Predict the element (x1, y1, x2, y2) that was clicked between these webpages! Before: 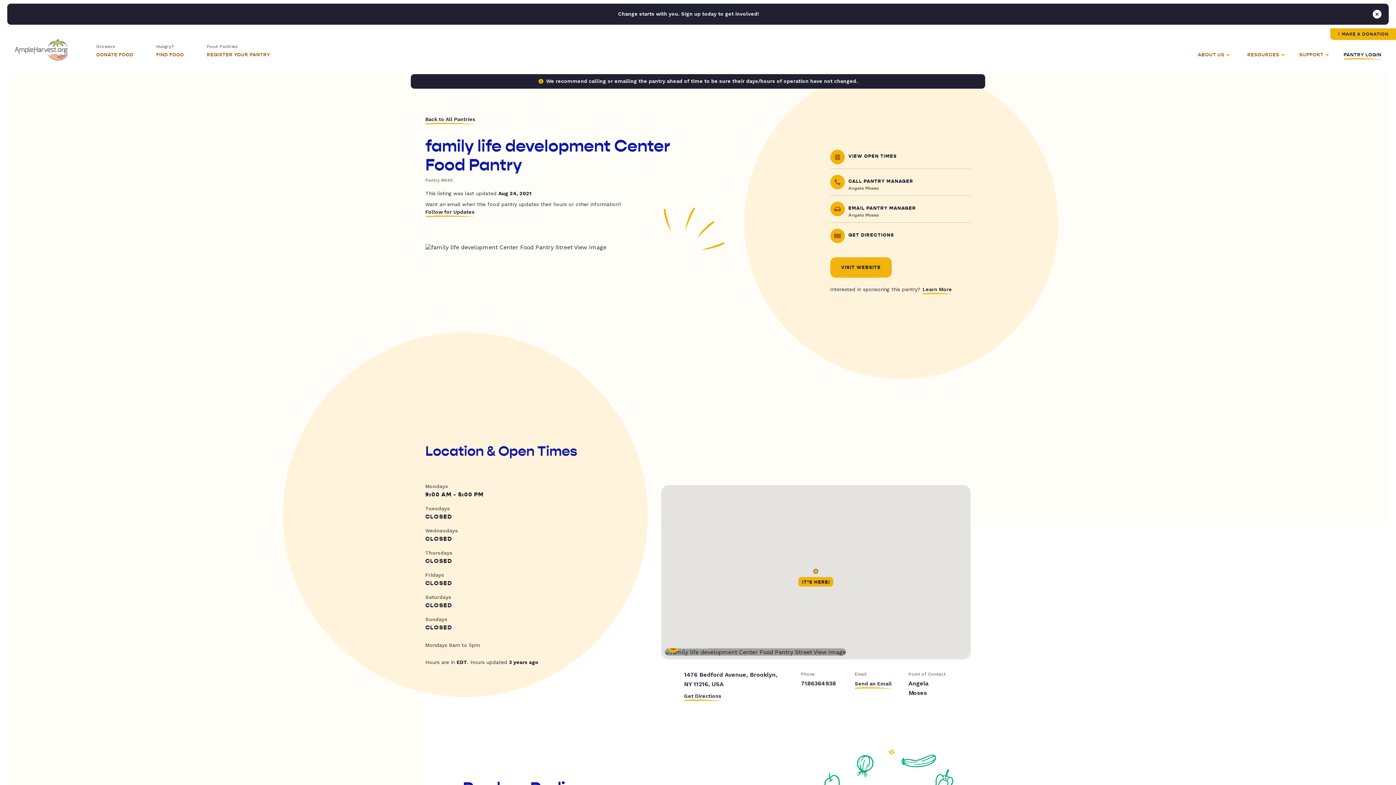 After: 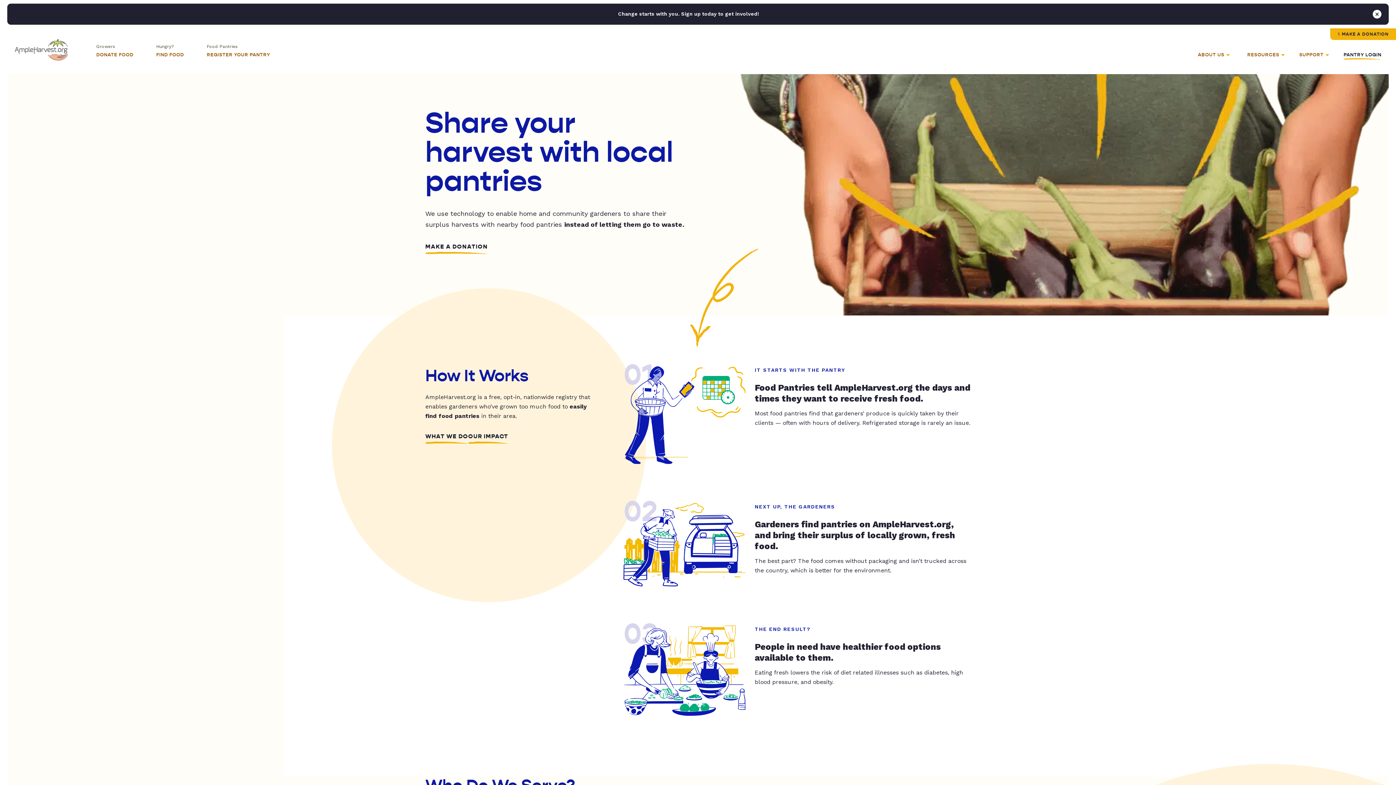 Action: bbox: (14, 38, 68, 60)